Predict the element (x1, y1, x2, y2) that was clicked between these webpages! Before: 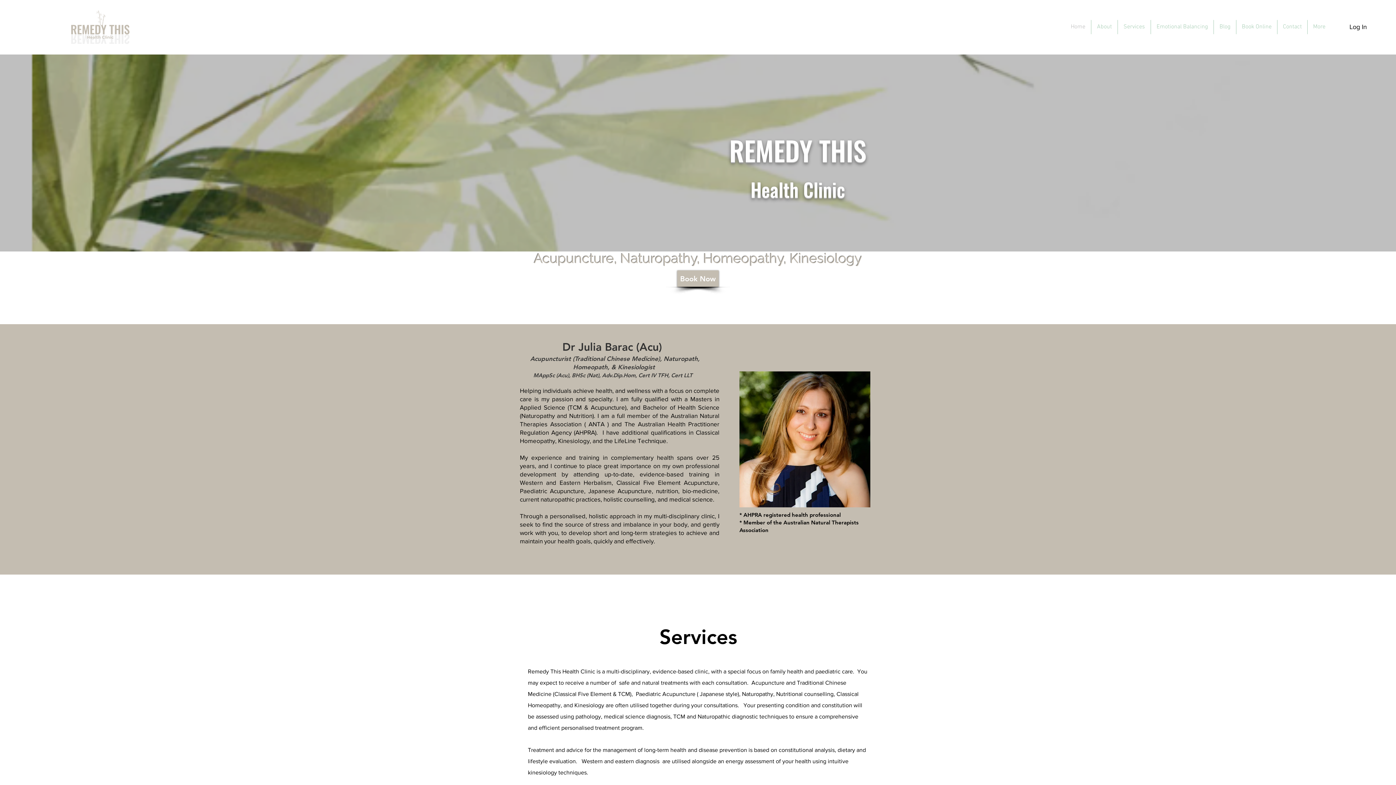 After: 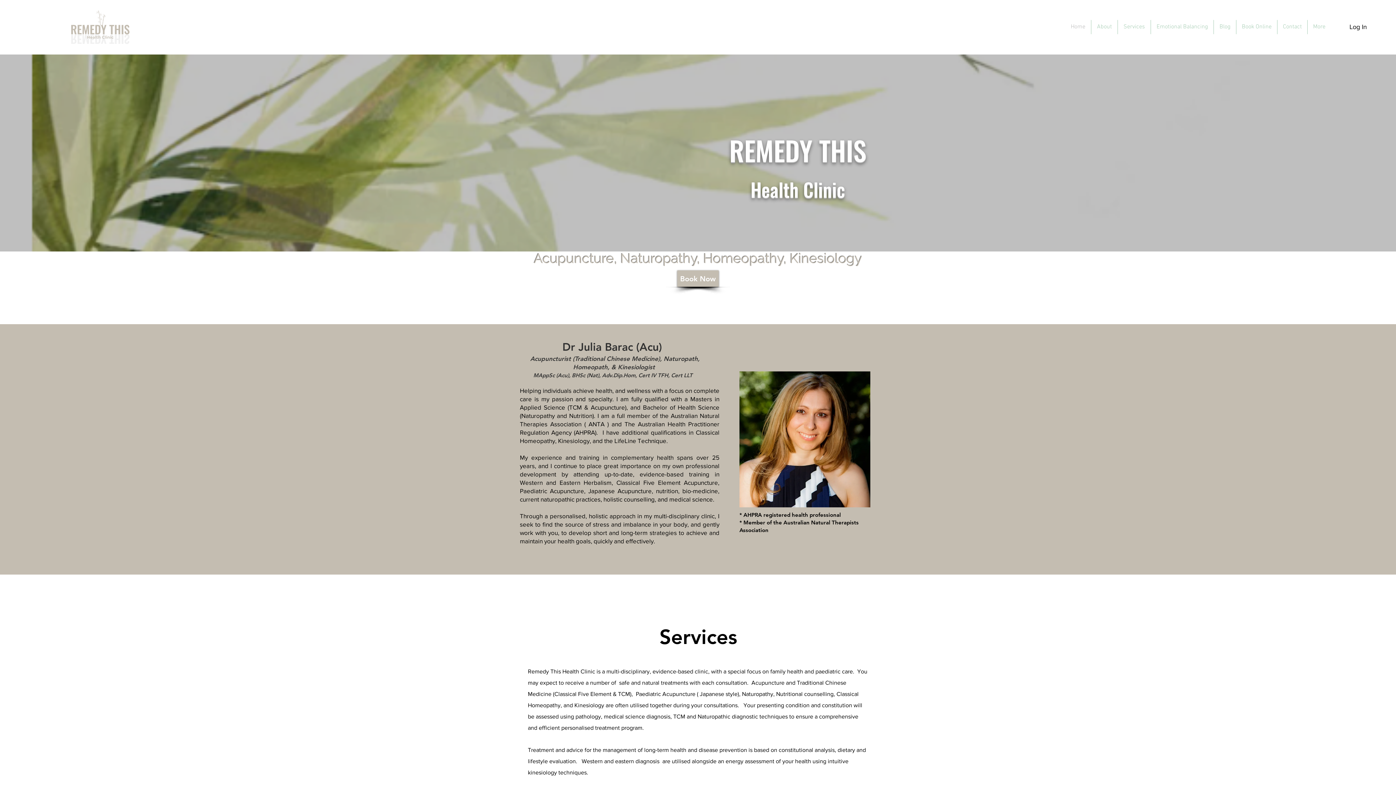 Action: bbox: (1277, 20, 1307, 34) label: Contact